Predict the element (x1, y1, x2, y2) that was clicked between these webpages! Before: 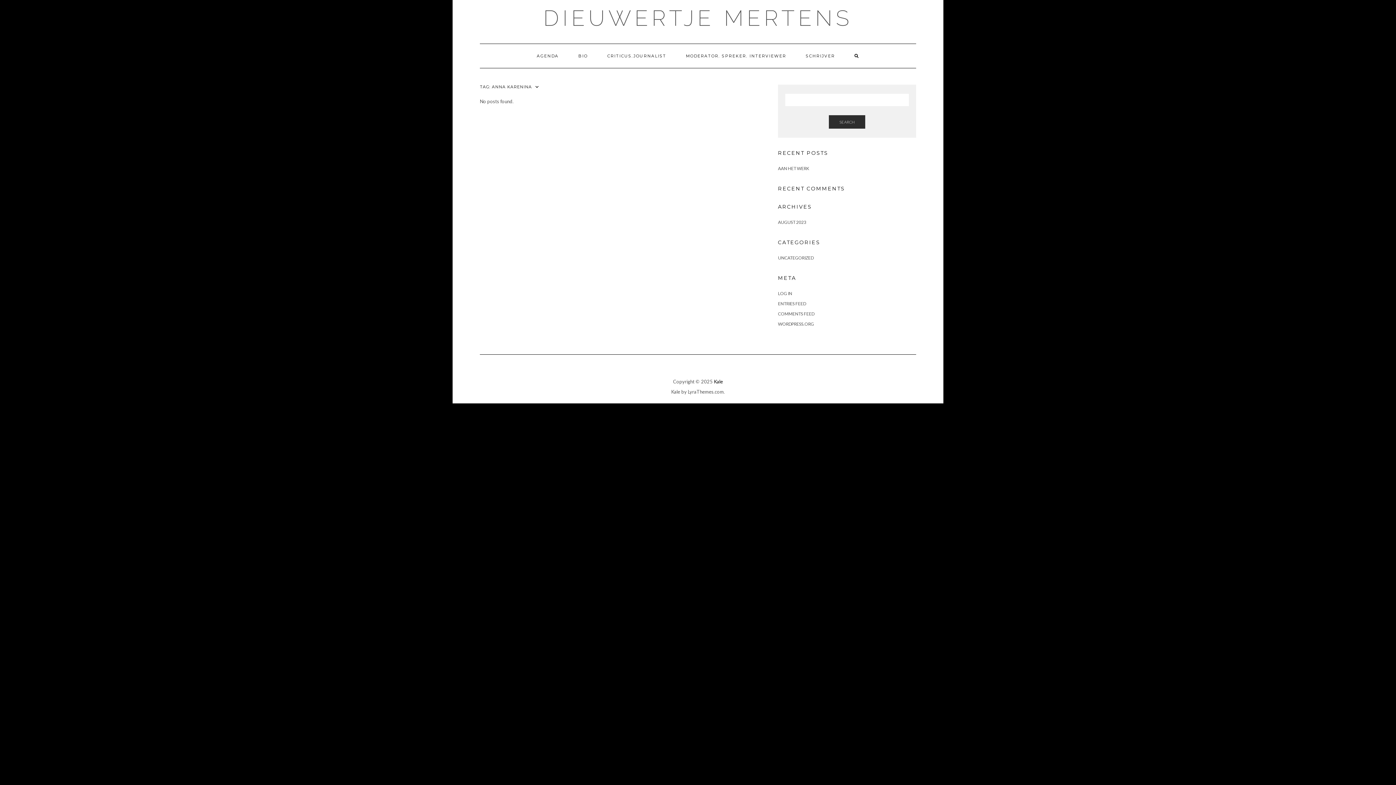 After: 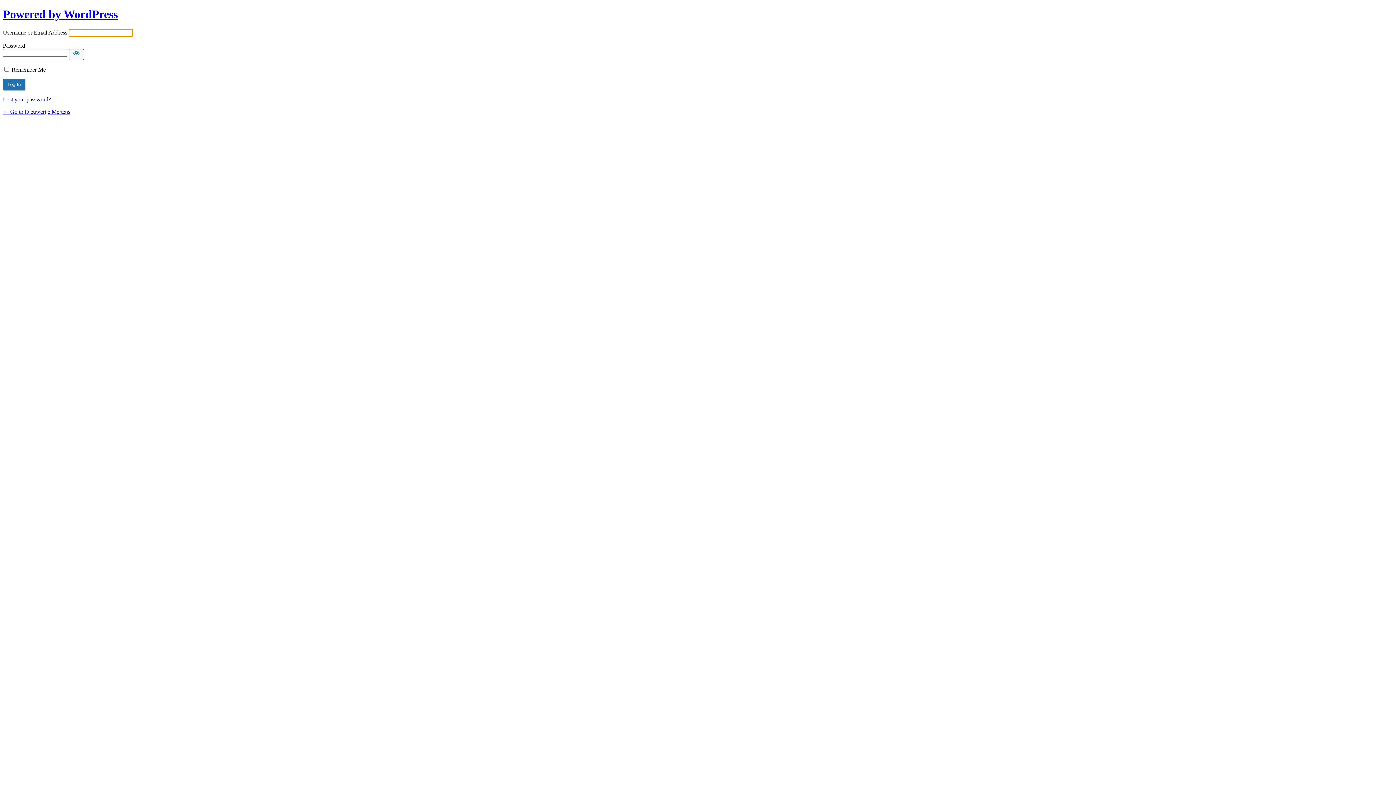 Action: label: LOG IN bbox: (778, 290, 792, 296)